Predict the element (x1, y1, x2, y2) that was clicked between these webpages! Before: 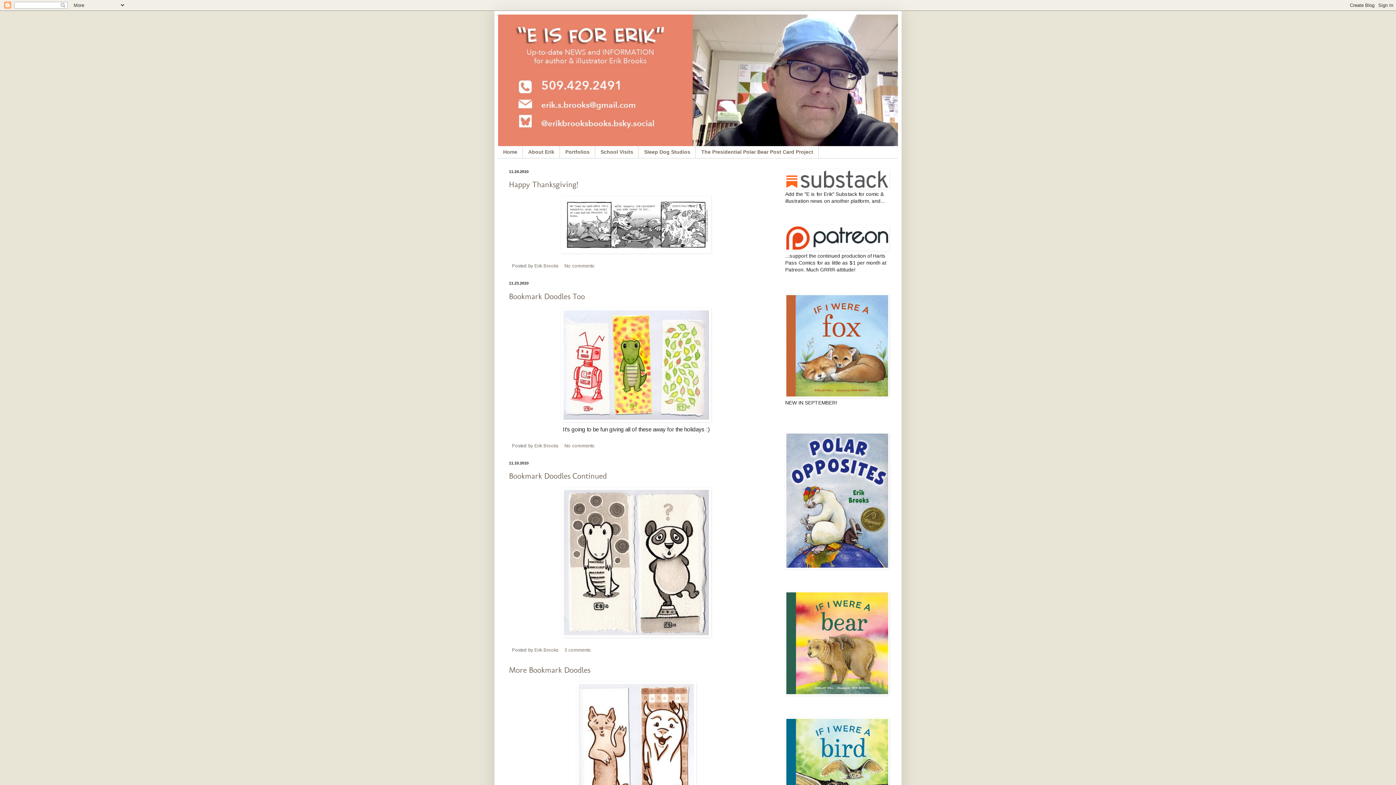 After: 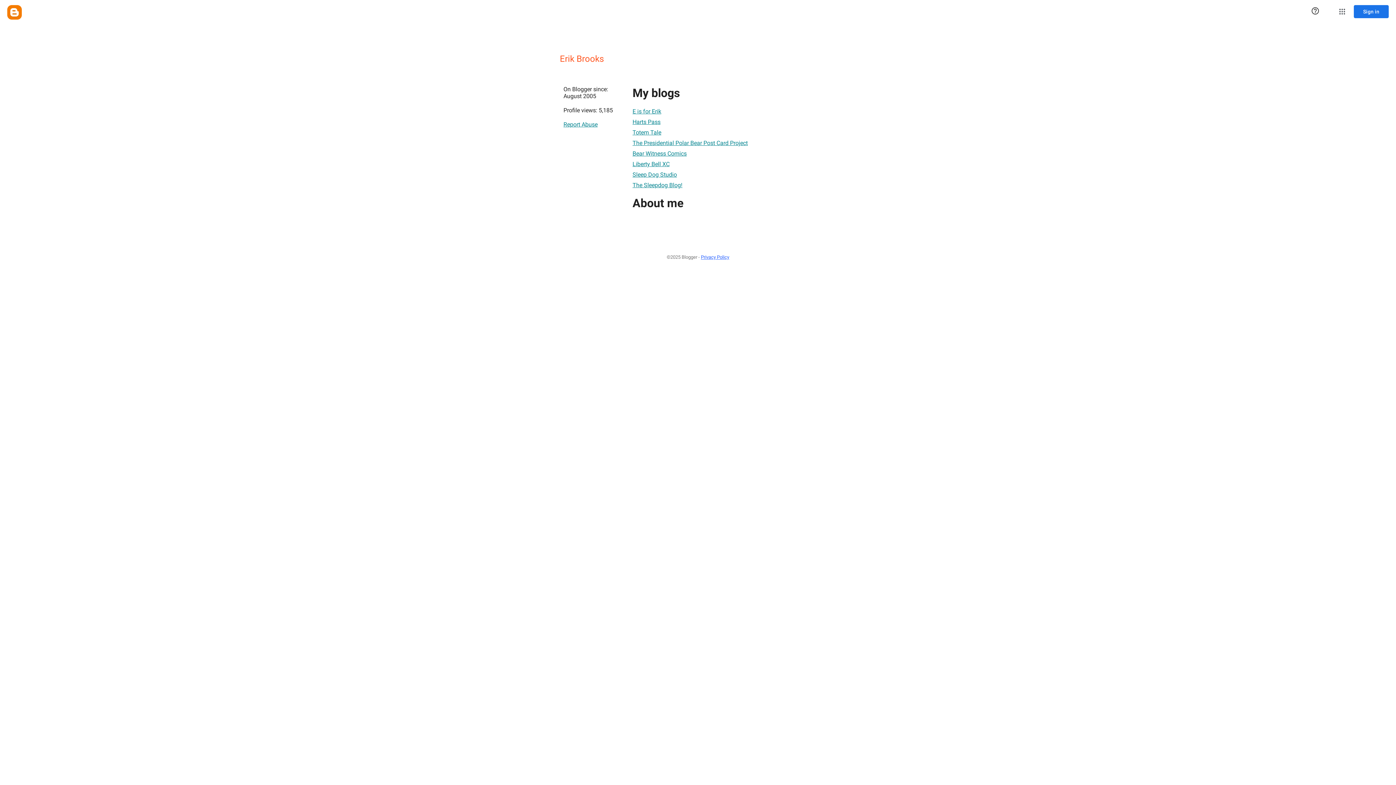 Action: bbox: (534, 647, 560, 653) label: Erik Brooks 